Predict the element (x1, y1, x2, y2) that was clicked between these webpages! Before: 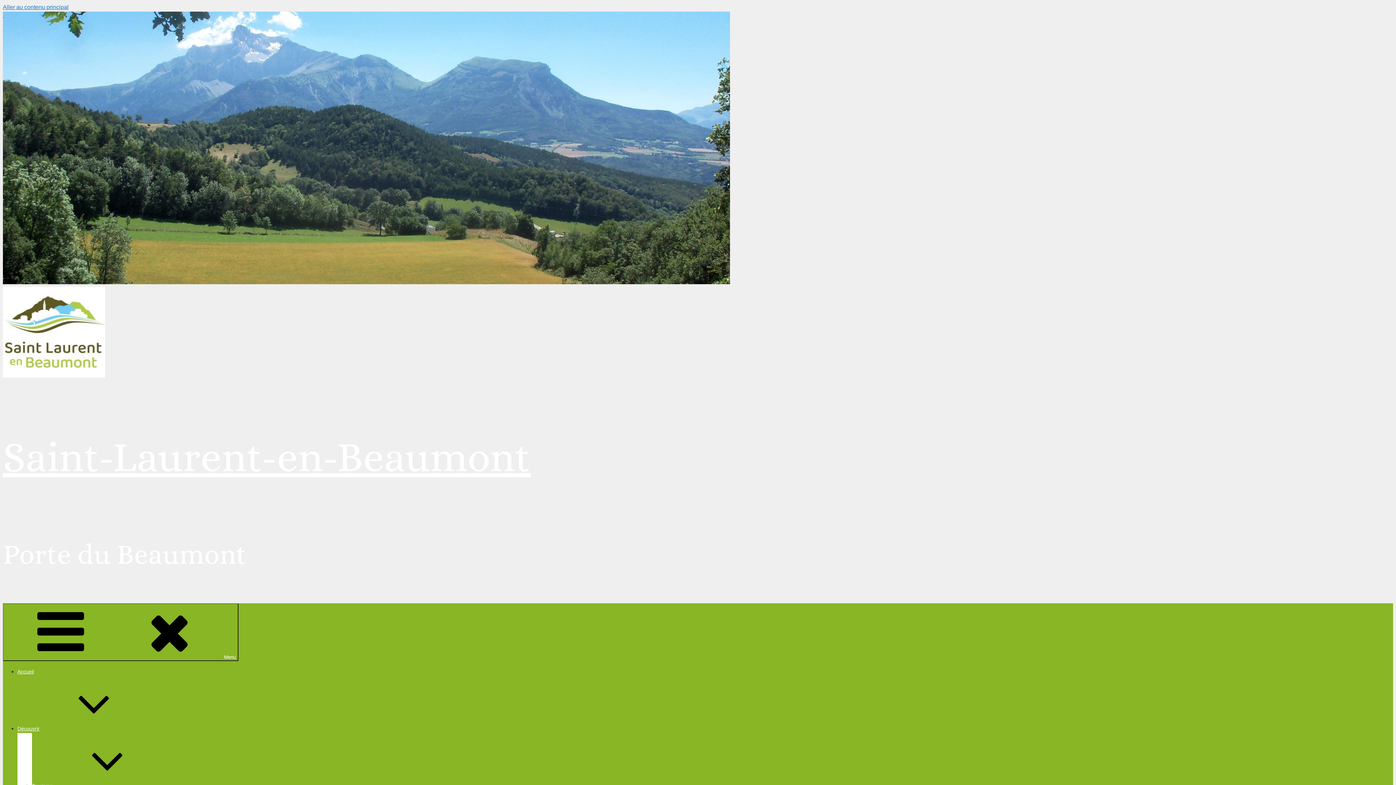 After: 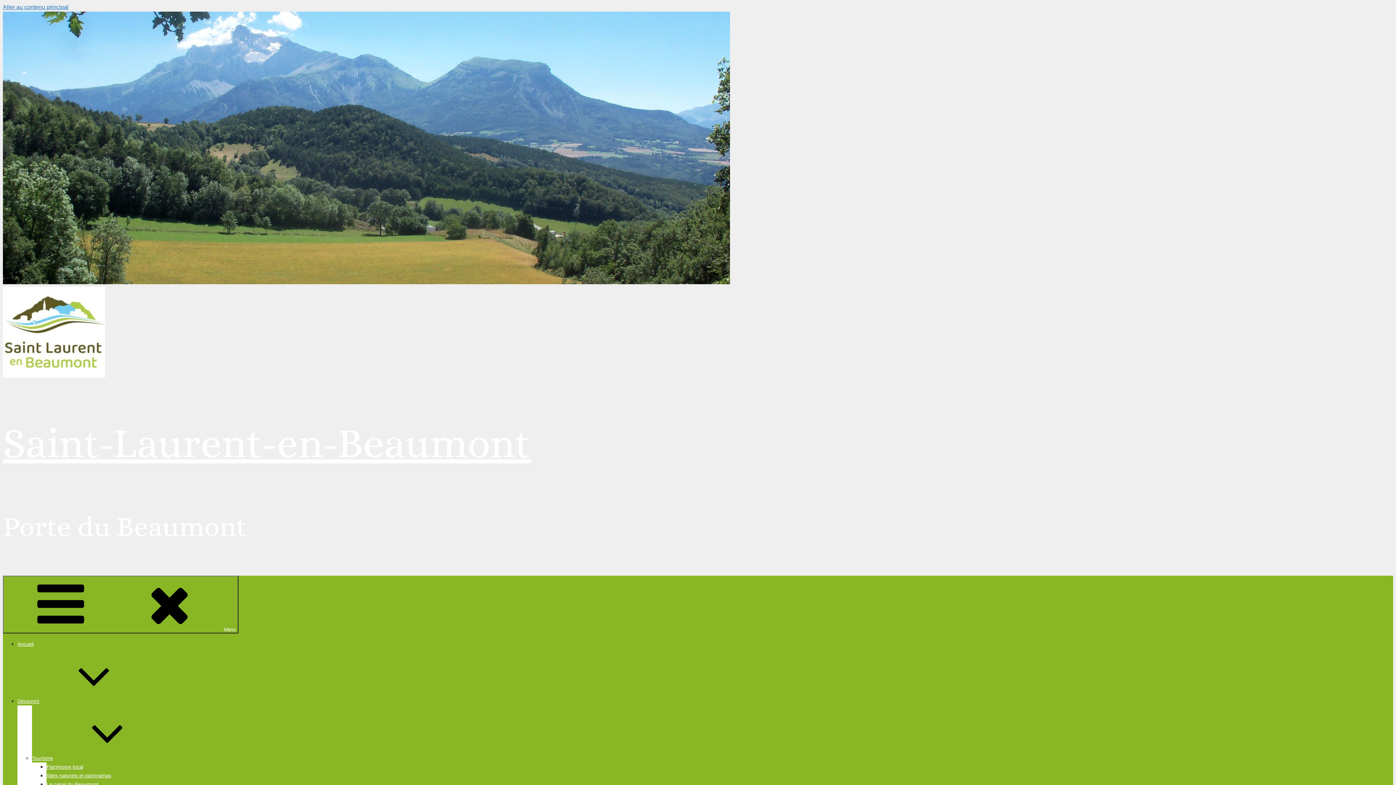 Action: label: Saint-Laurent-en-Beaumont bbox: (2, 433, 530, 481)